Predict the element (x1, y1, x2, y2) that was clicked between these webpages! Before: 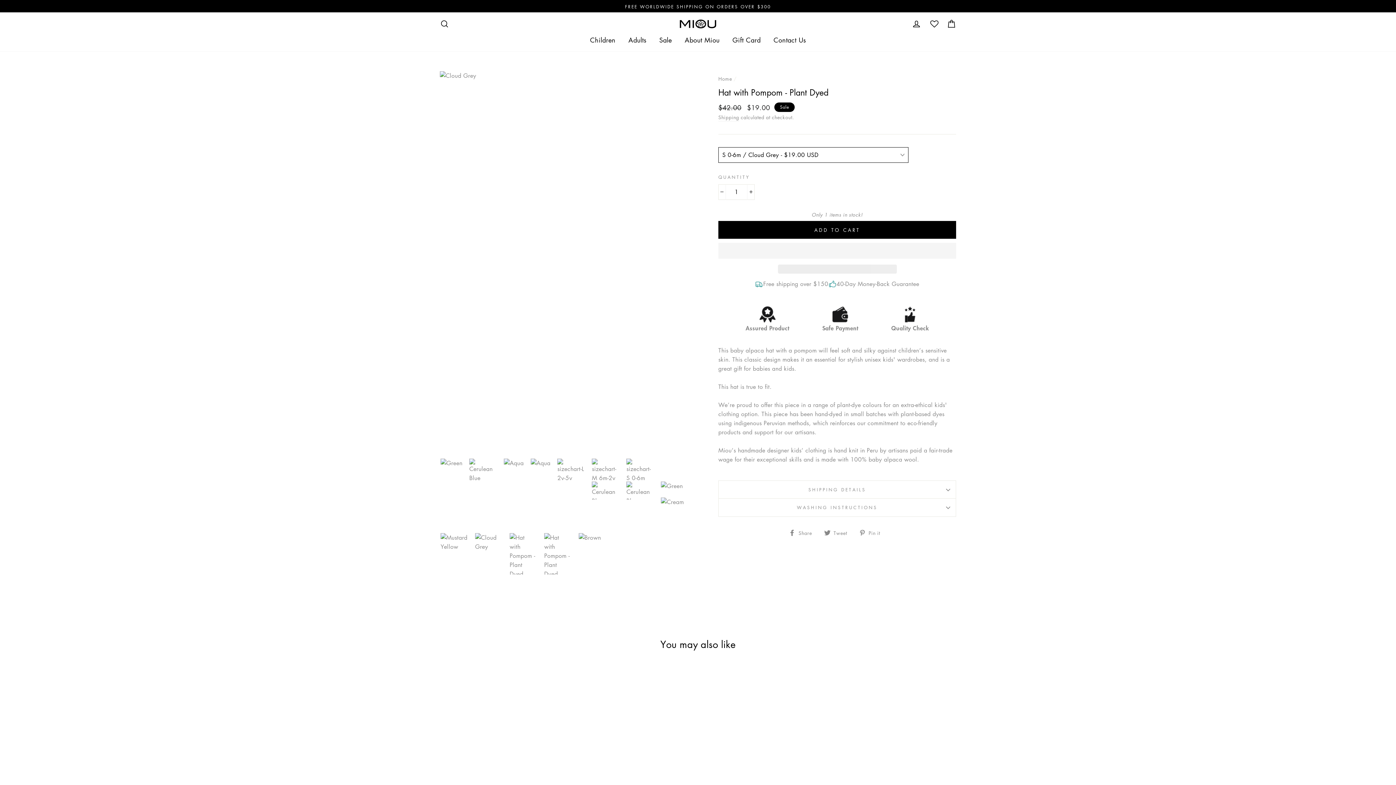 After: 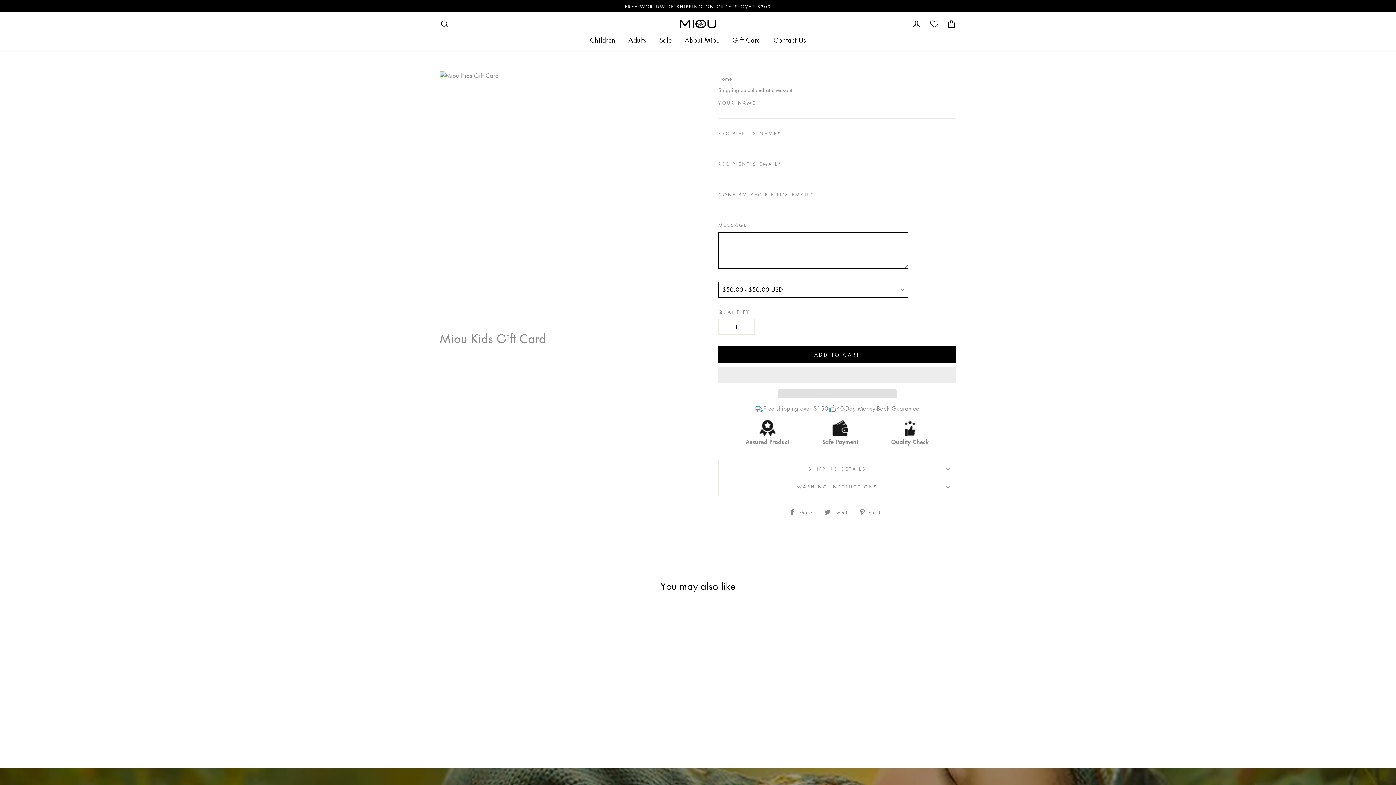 Action: bbox: (727, 32, 766, 47) label: Gift Card